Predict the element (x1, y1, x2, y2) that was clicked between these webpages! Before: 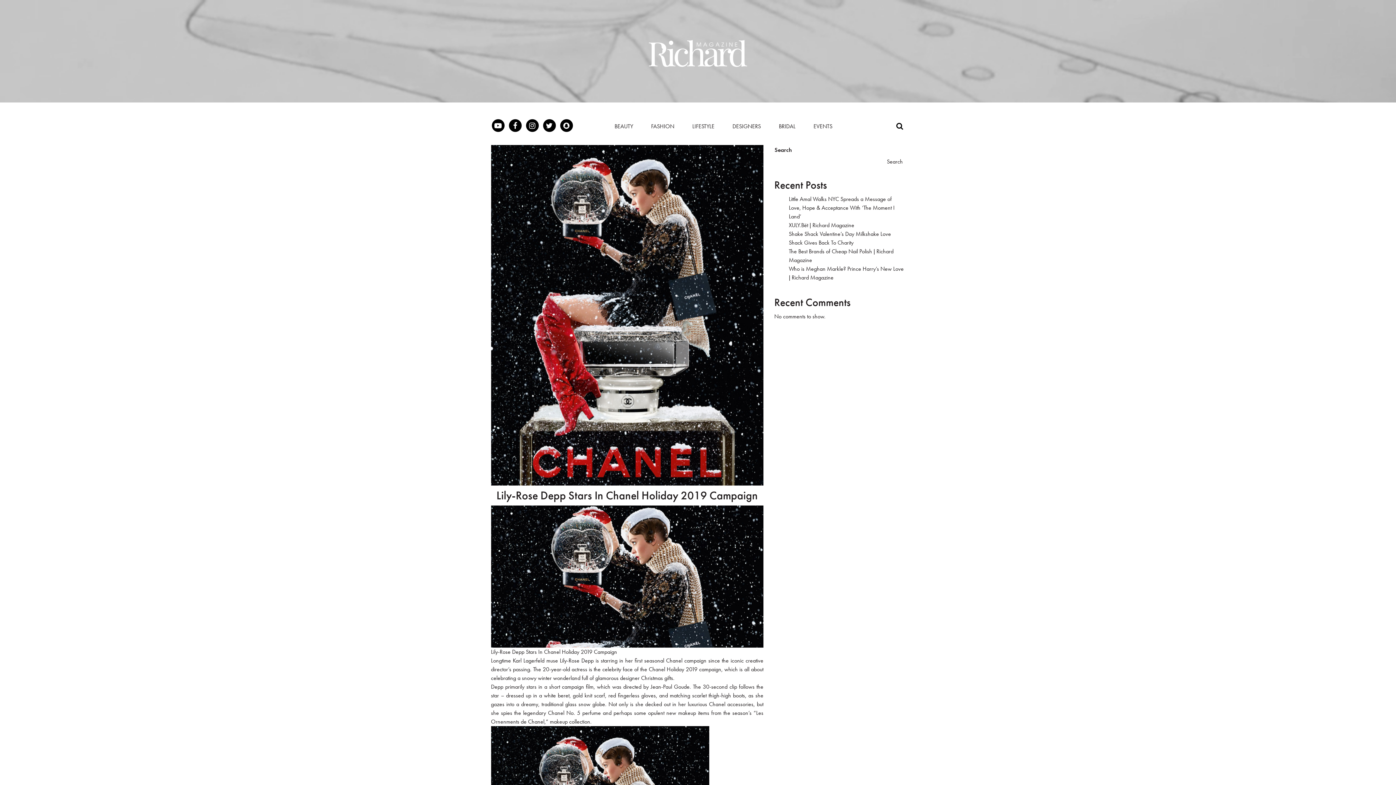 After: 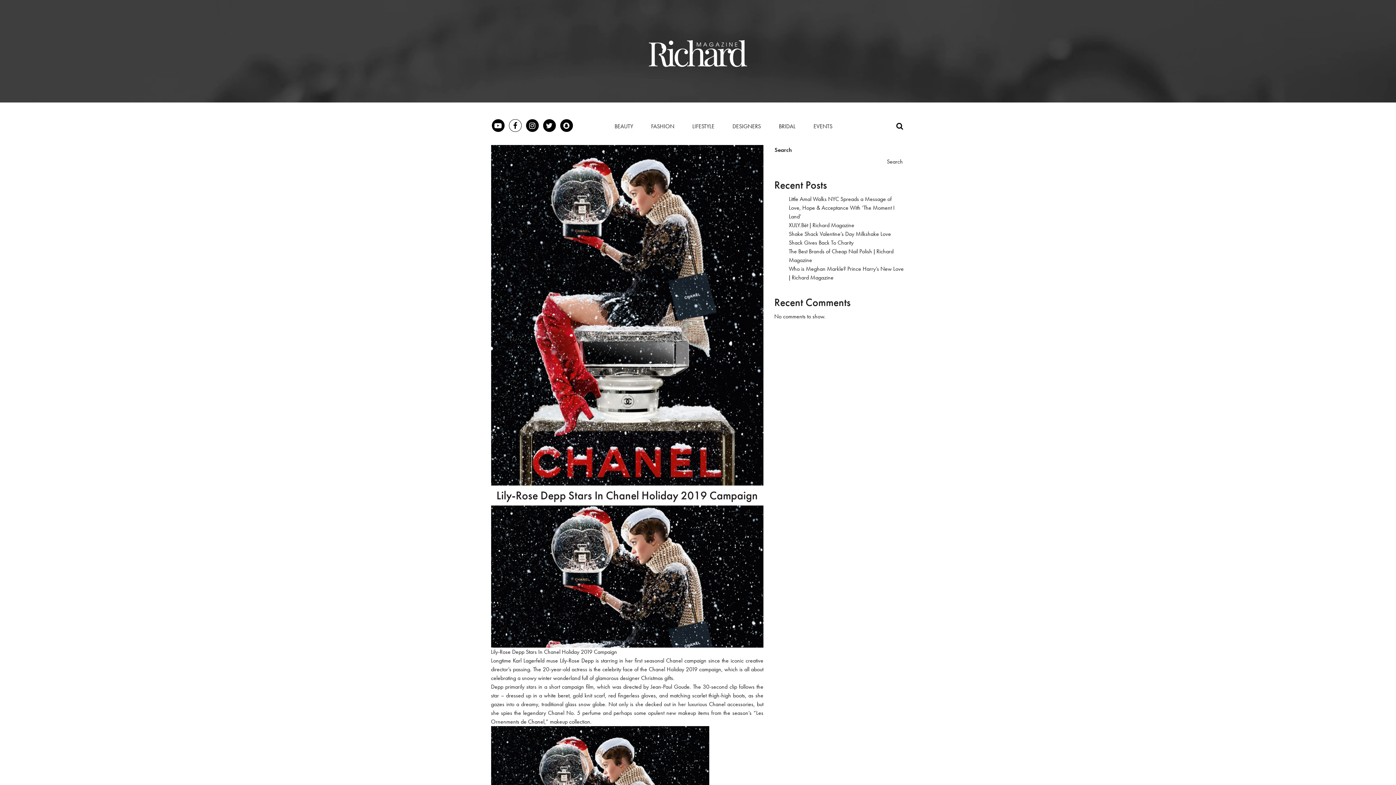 Action: bbox: (508, 119, 521, 132)